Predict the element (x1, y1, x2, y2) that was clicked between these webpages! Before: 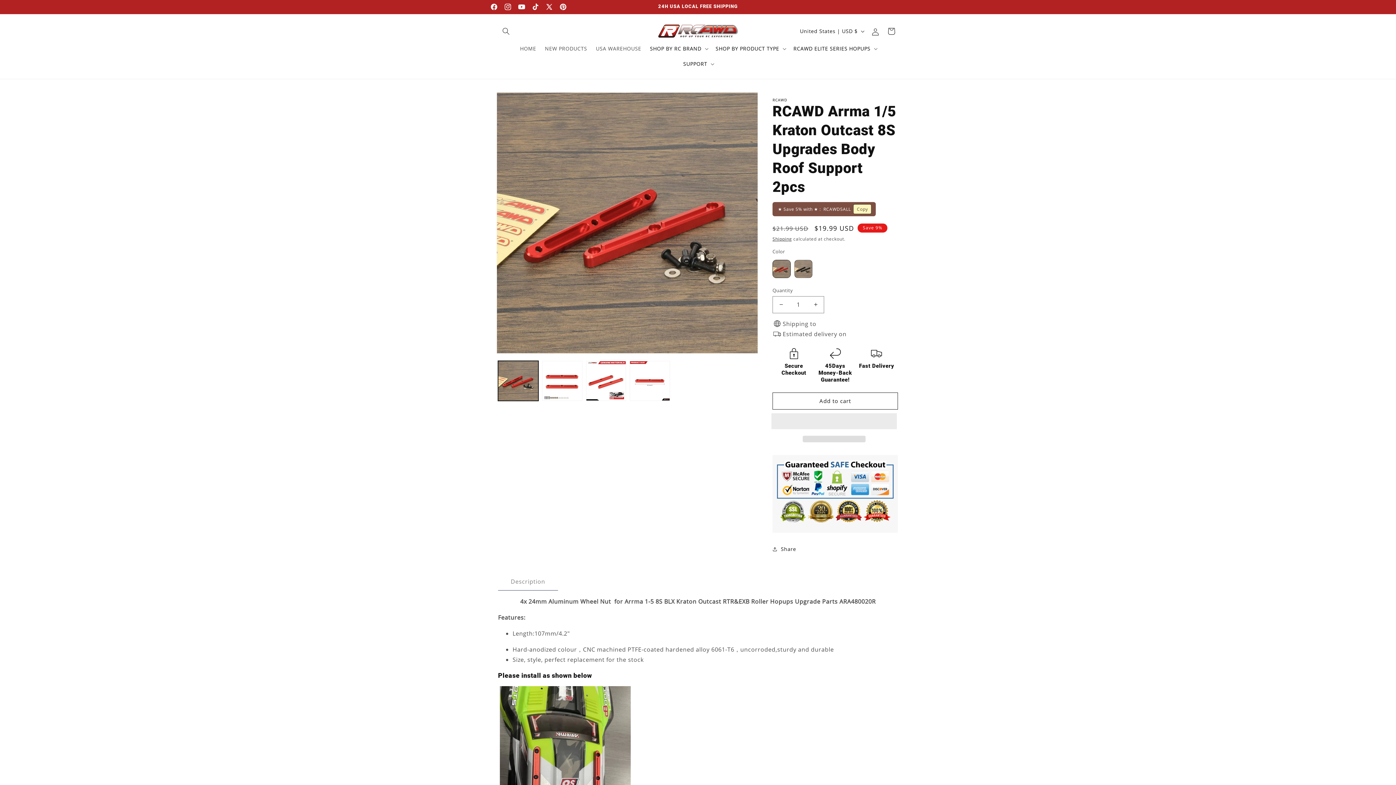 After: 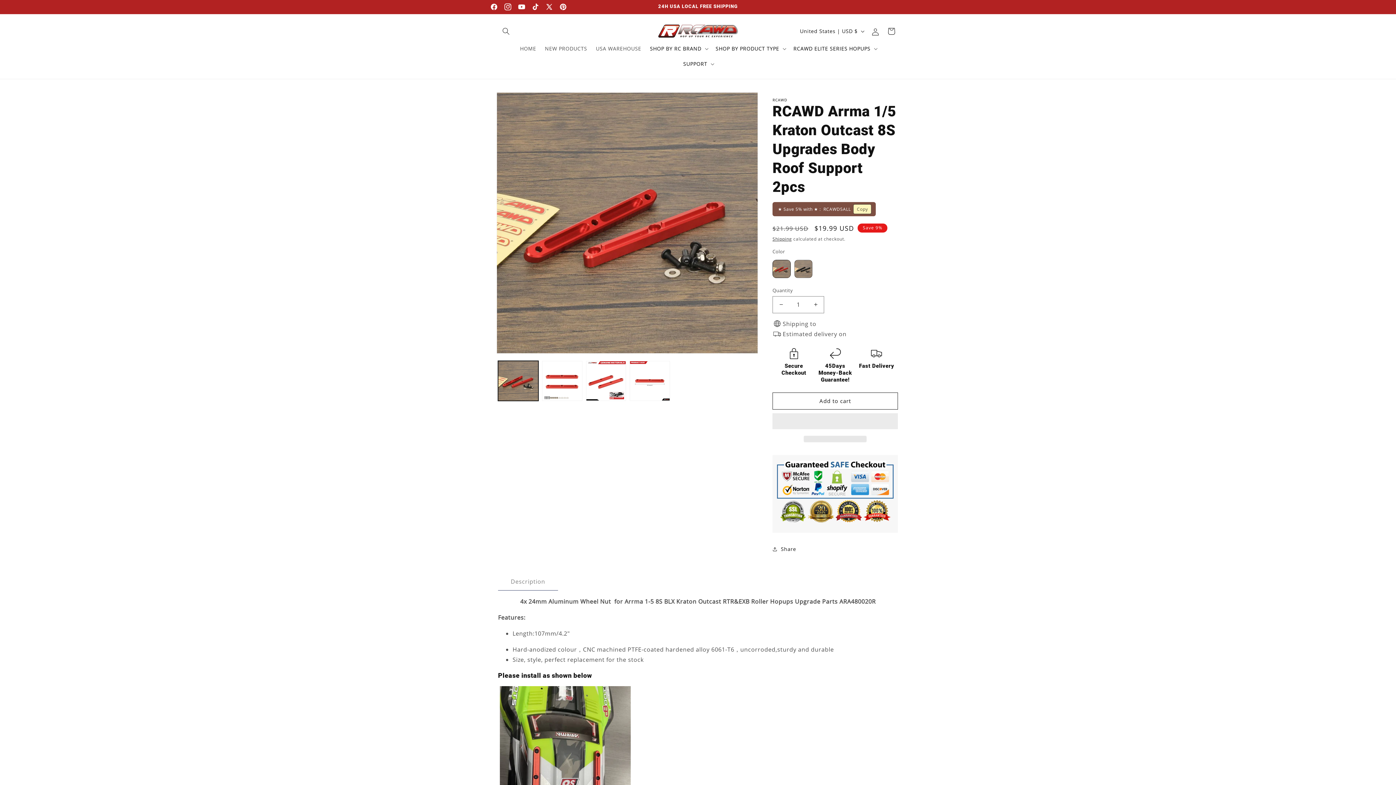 Action: label: Instagram bbox: (501, 0, 514, 13)